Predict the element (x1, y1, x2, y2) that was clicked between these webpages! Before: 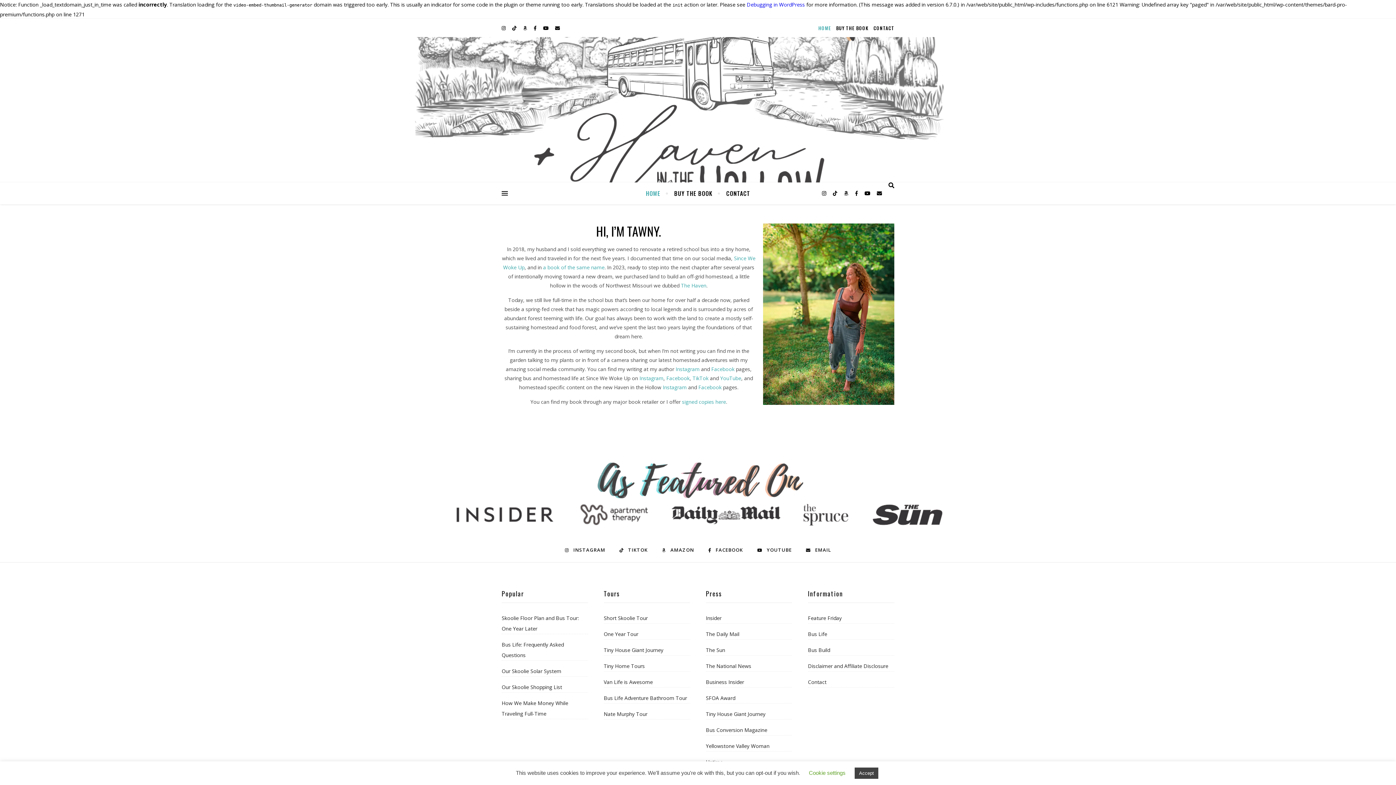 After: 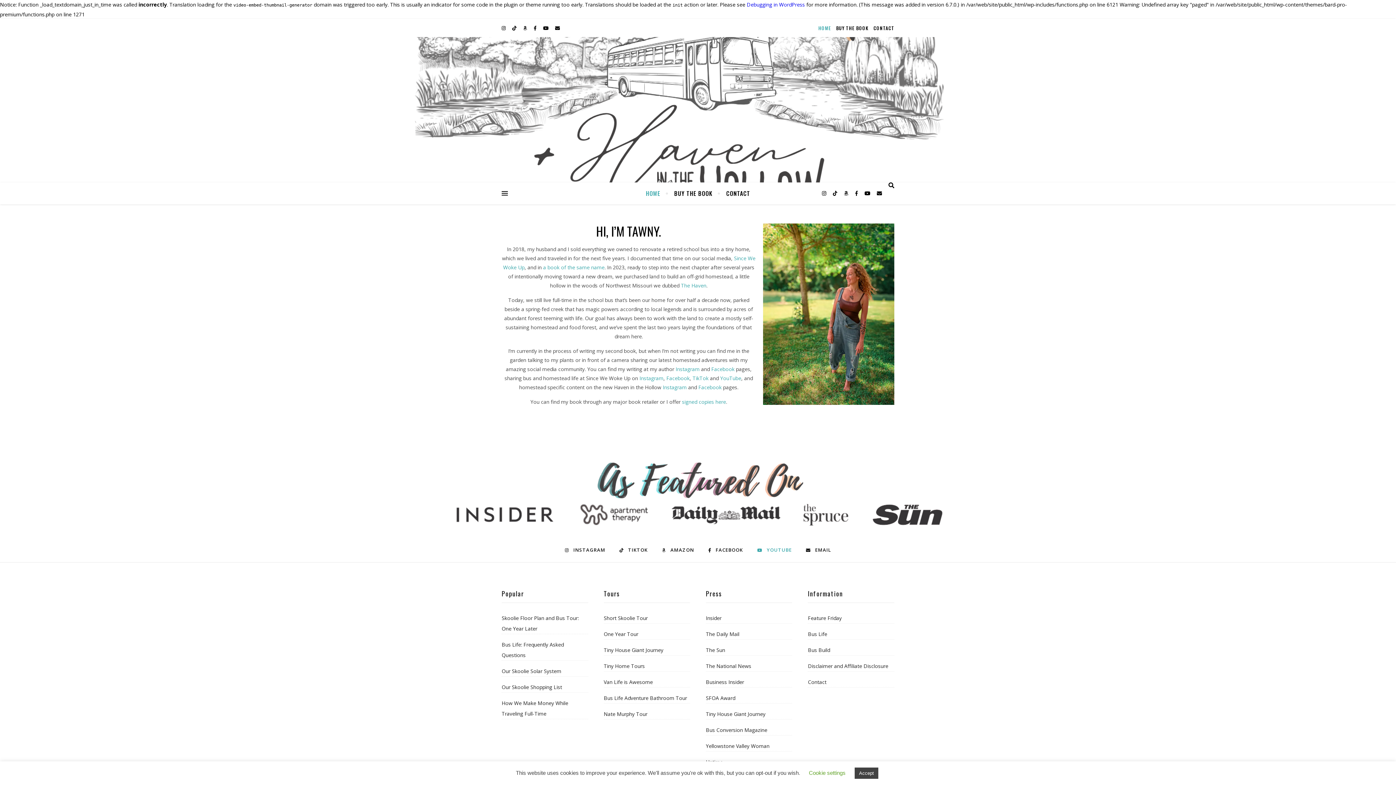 Action: bbox: (757, 545, 792, 555) label:  YOUTUBE